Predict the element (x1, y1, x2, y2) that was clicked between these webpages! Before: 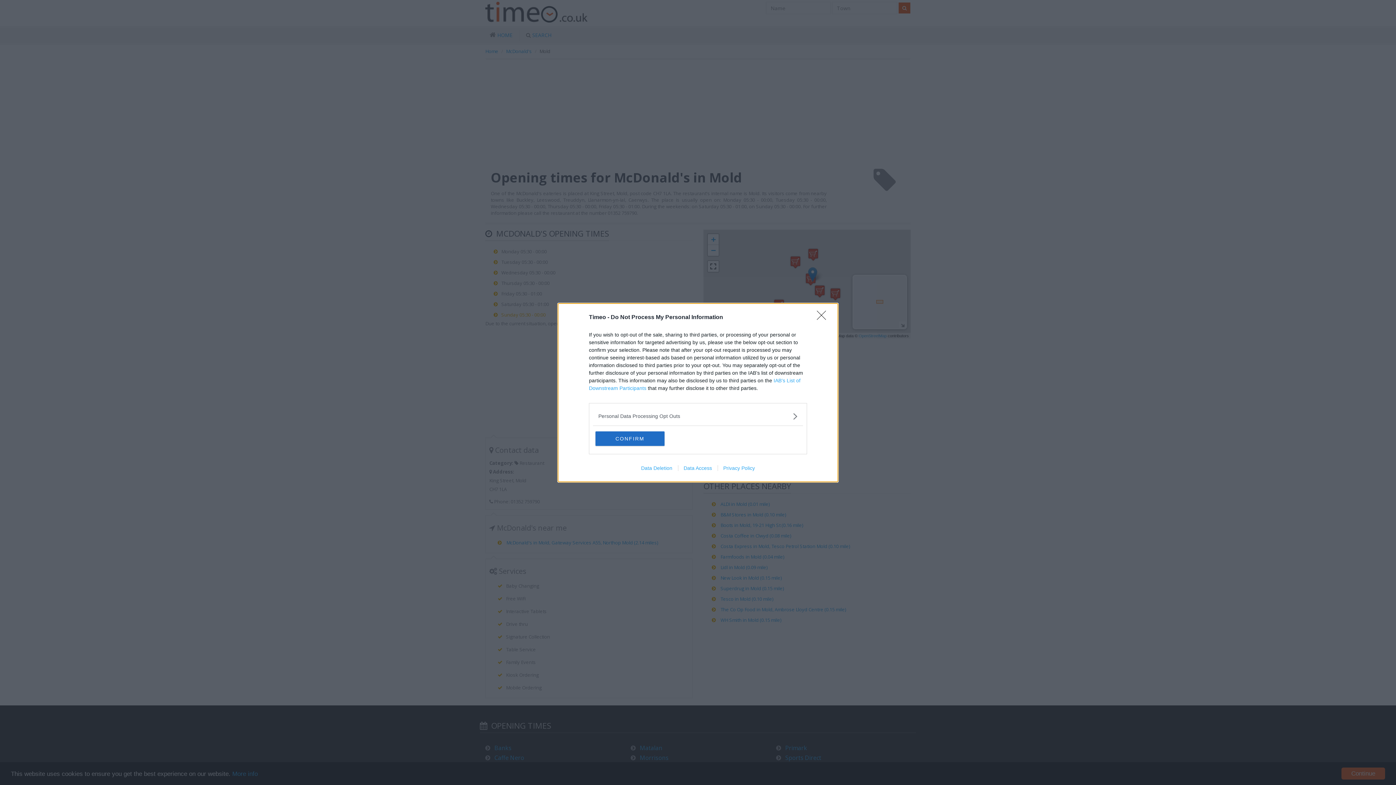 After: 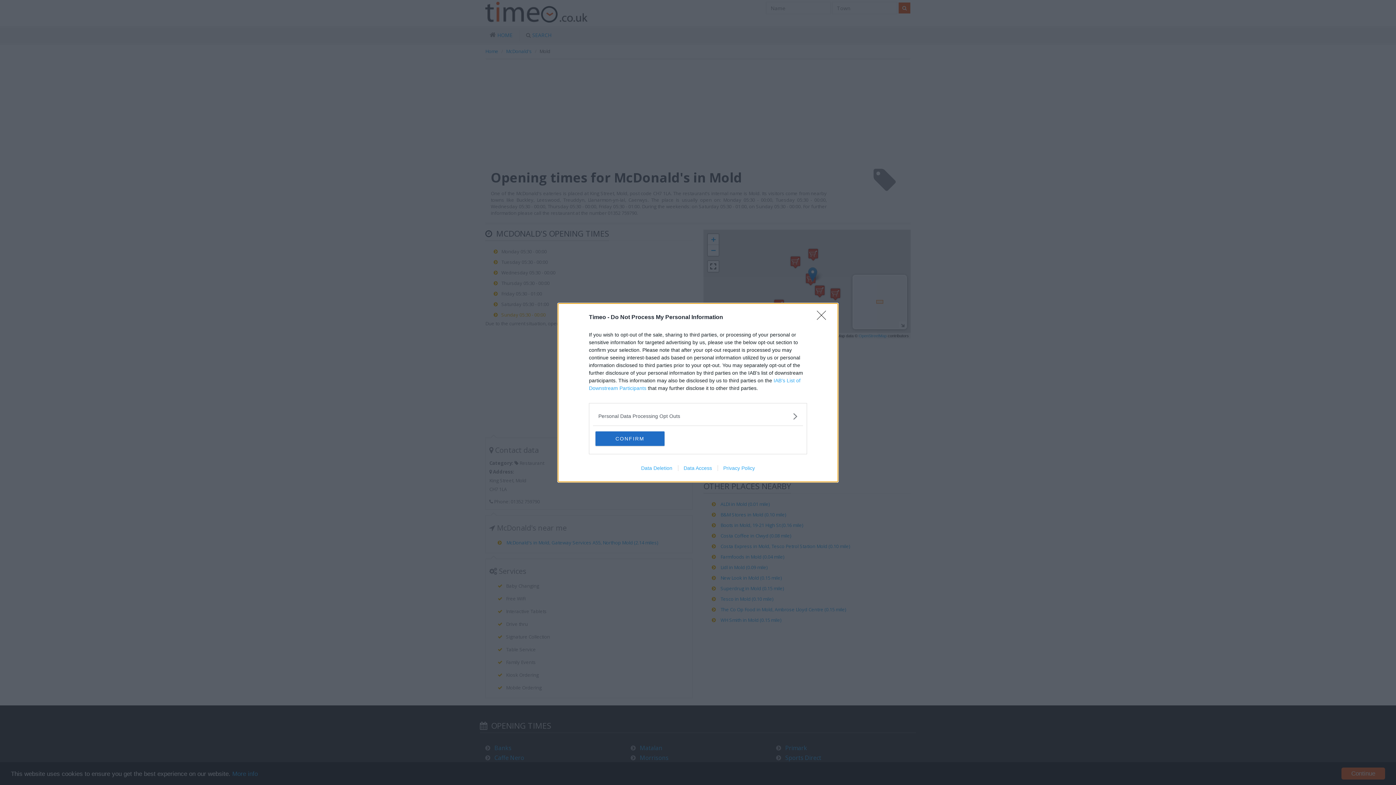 Action: bbox: (635, 465, 678, 471) label: Data Deletion